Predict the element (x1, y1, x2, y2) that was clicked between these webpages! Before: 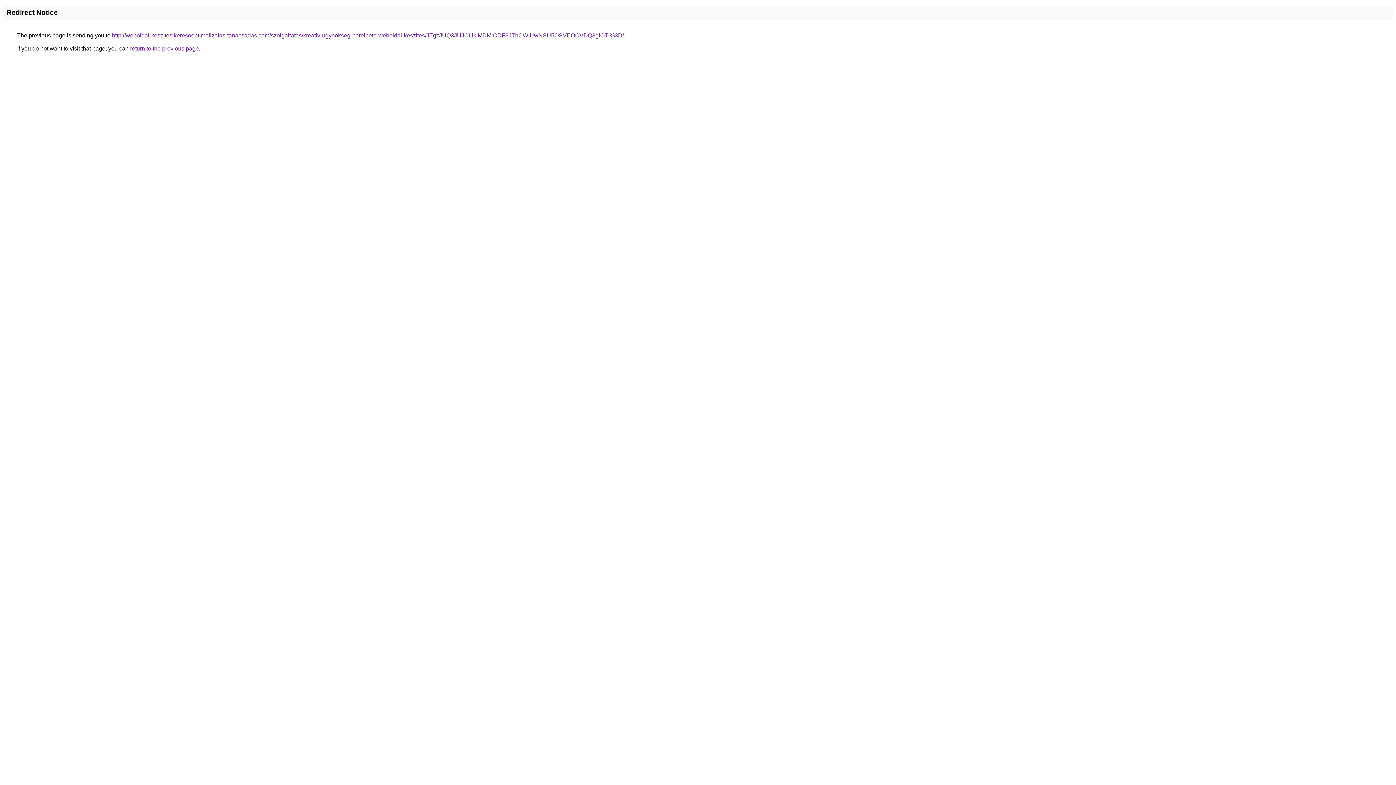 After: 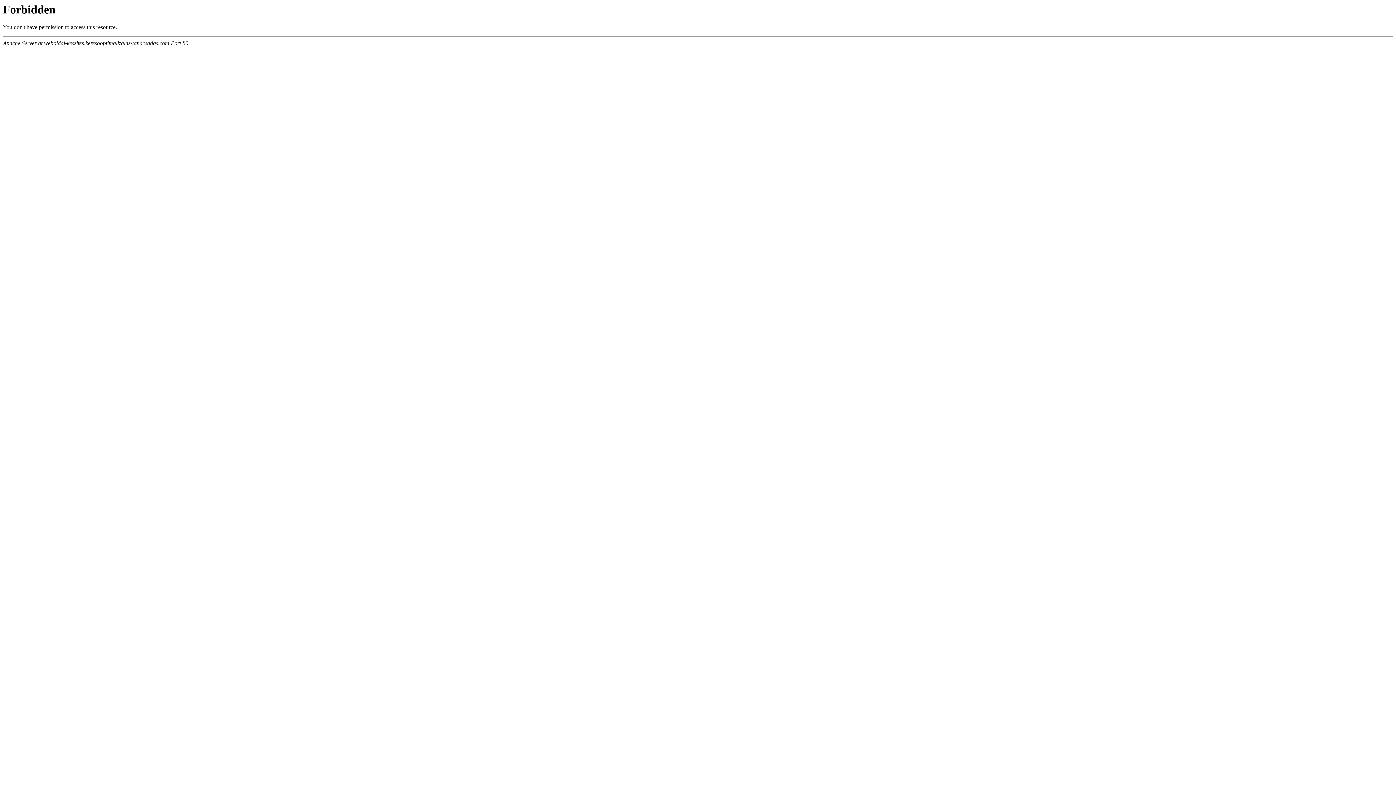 Action: label: http://weboldal-keszites.keresooptimalizalas-tanacsadas.com/szolgaltatas/kreativ-ugynokseg-berelheto-weboldal-keszites/JTgzJUQ3JUJCLlklMDMlODF3JThCWiUwNSU5OSVEOCVDQ3glOTI%3D/ bbox: (112, 32, 624, 38)